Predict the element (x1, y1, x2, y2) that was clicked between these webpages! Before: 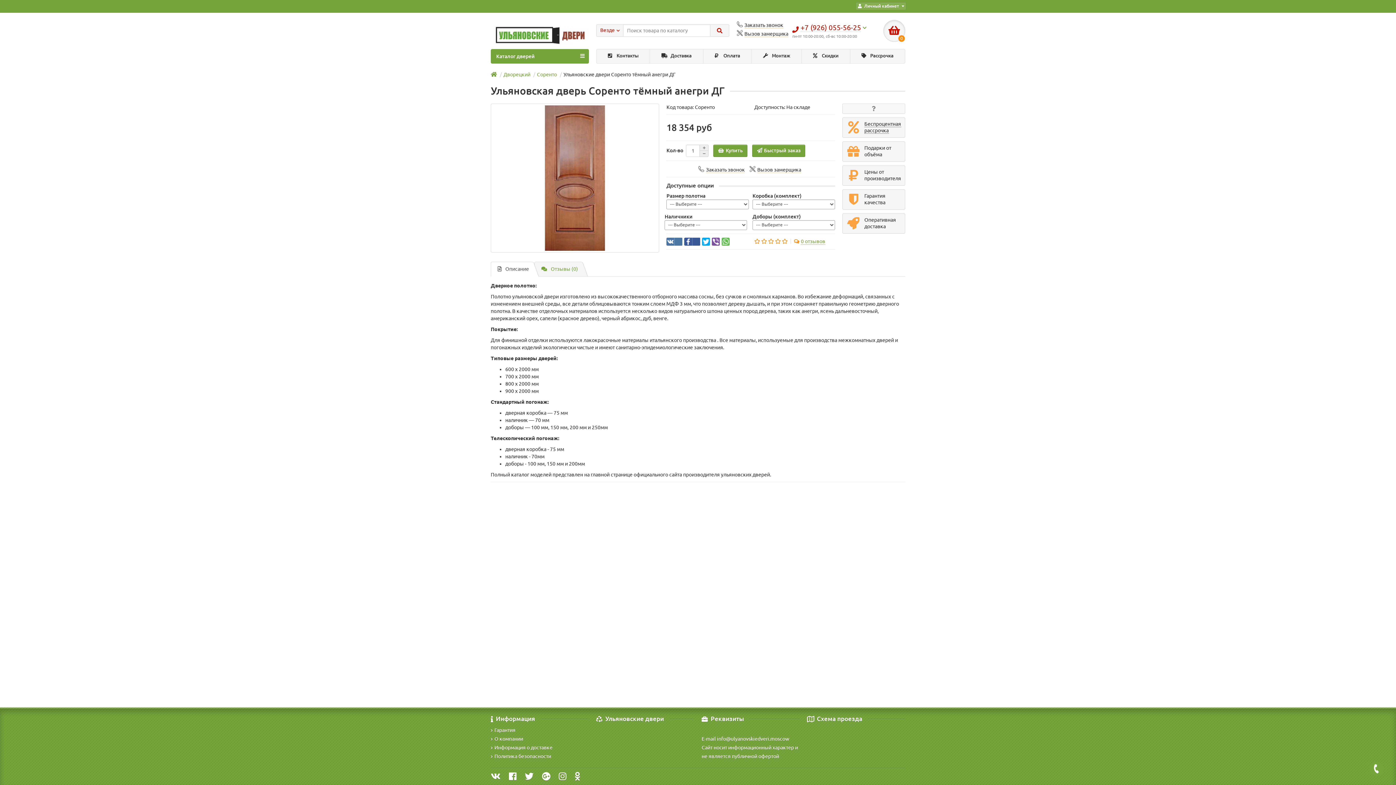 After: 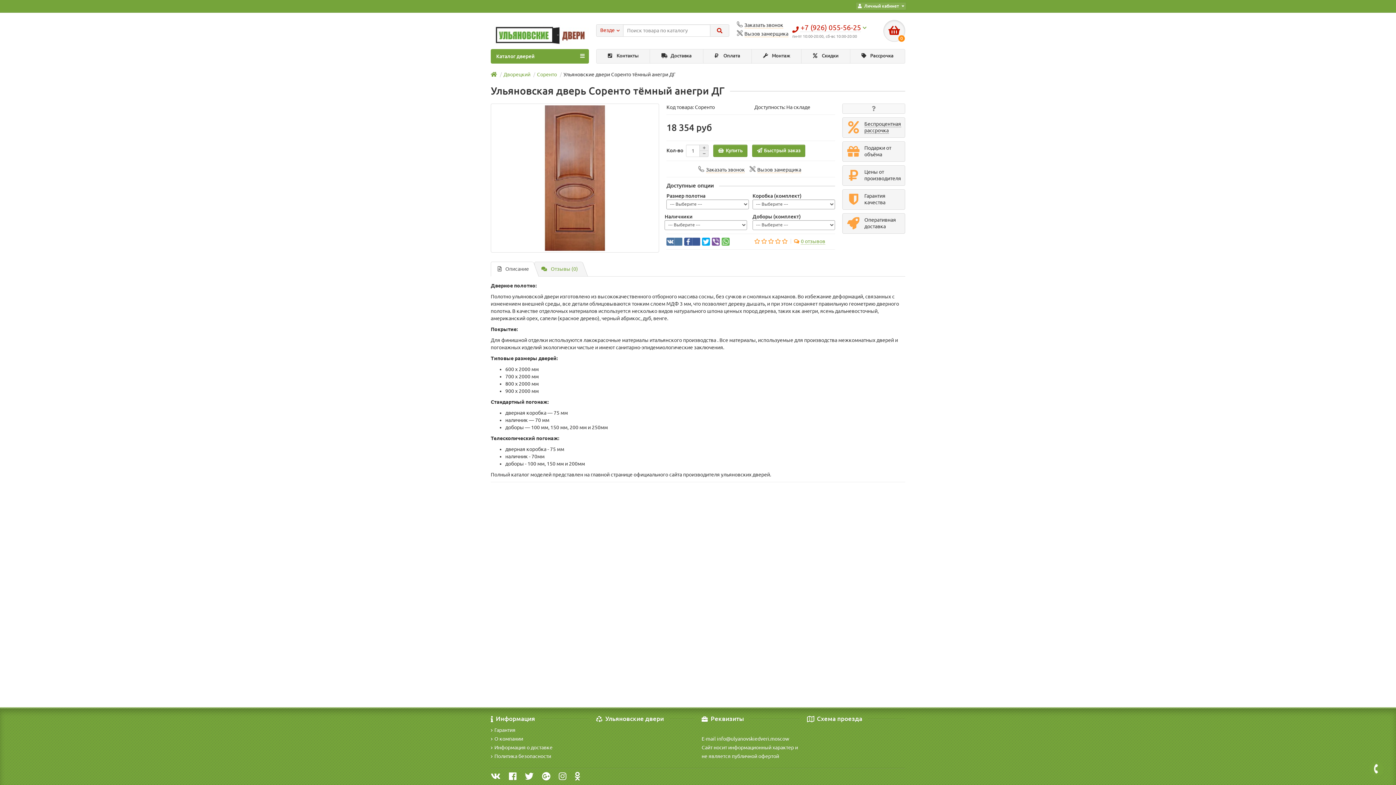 Action: label: Описание bbox: (490, 261, 533, 276)